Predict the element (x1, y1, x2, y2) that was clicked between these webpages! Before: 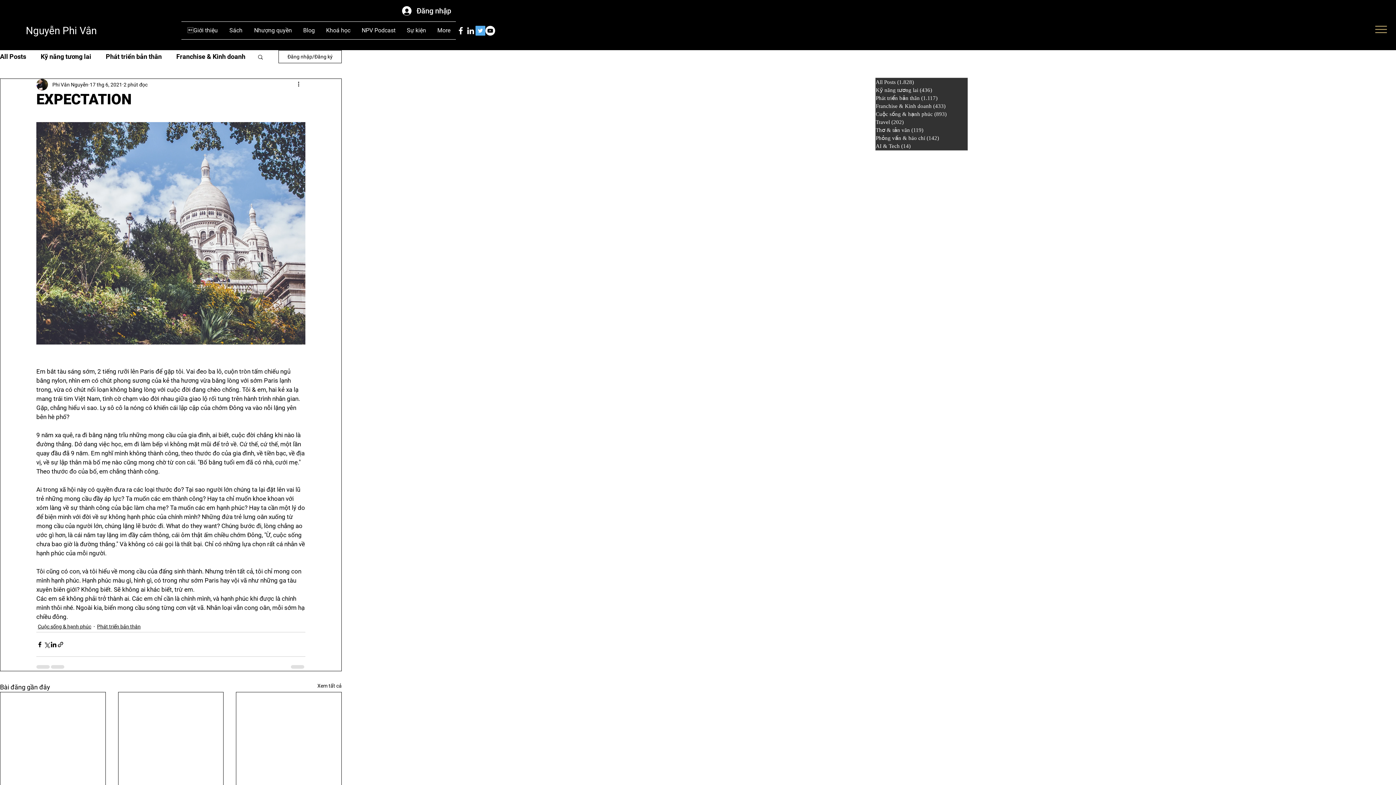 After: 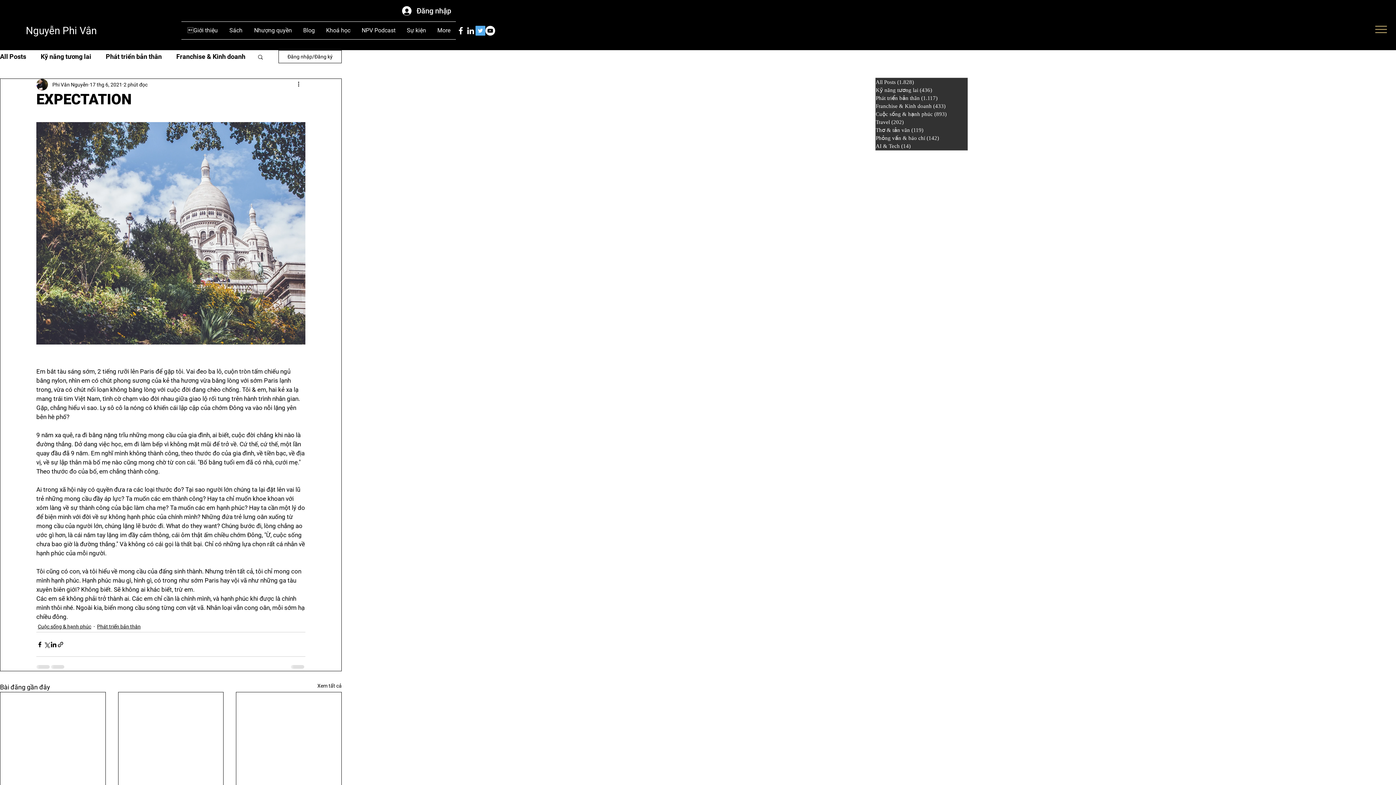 Action: bbox: (57, 641, 64, 648) label: Chia sẻ qua liên kết